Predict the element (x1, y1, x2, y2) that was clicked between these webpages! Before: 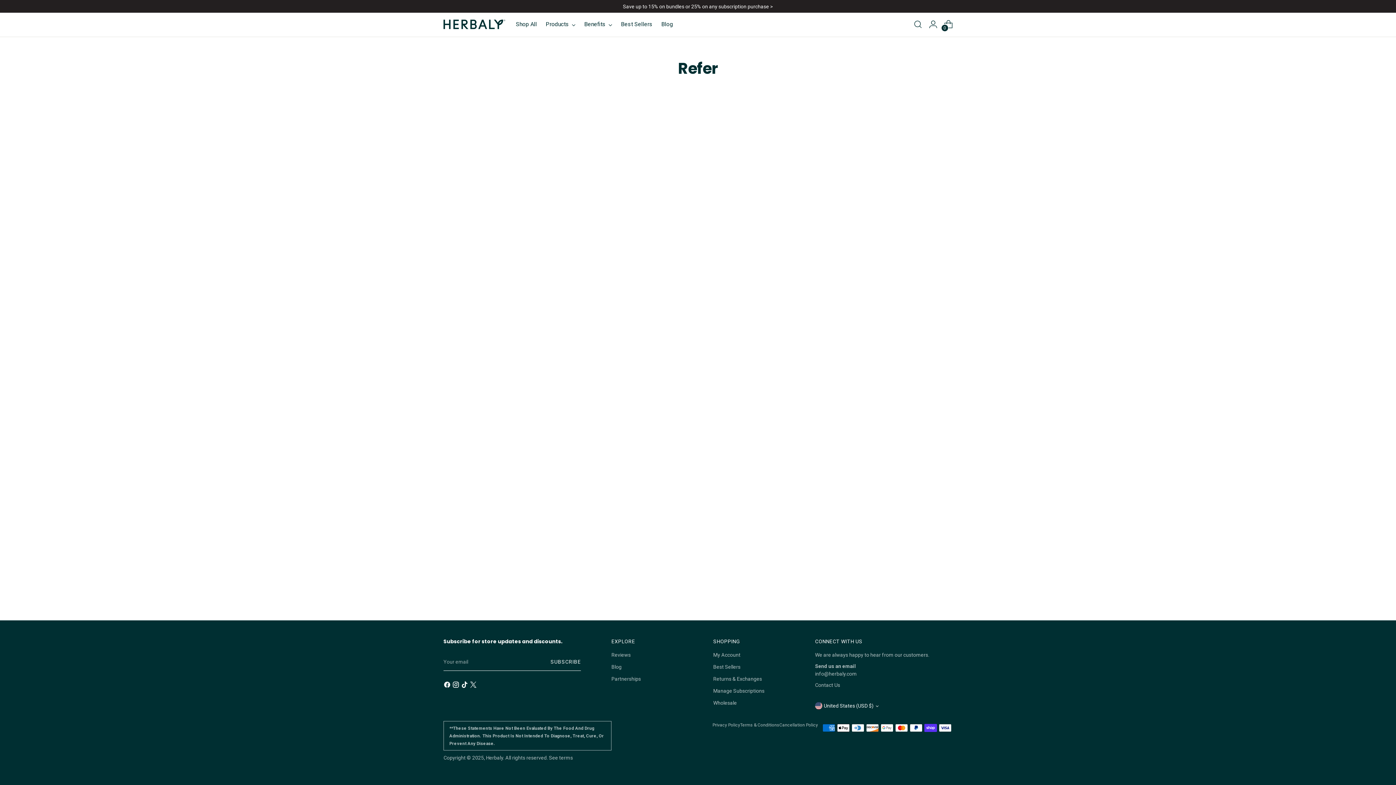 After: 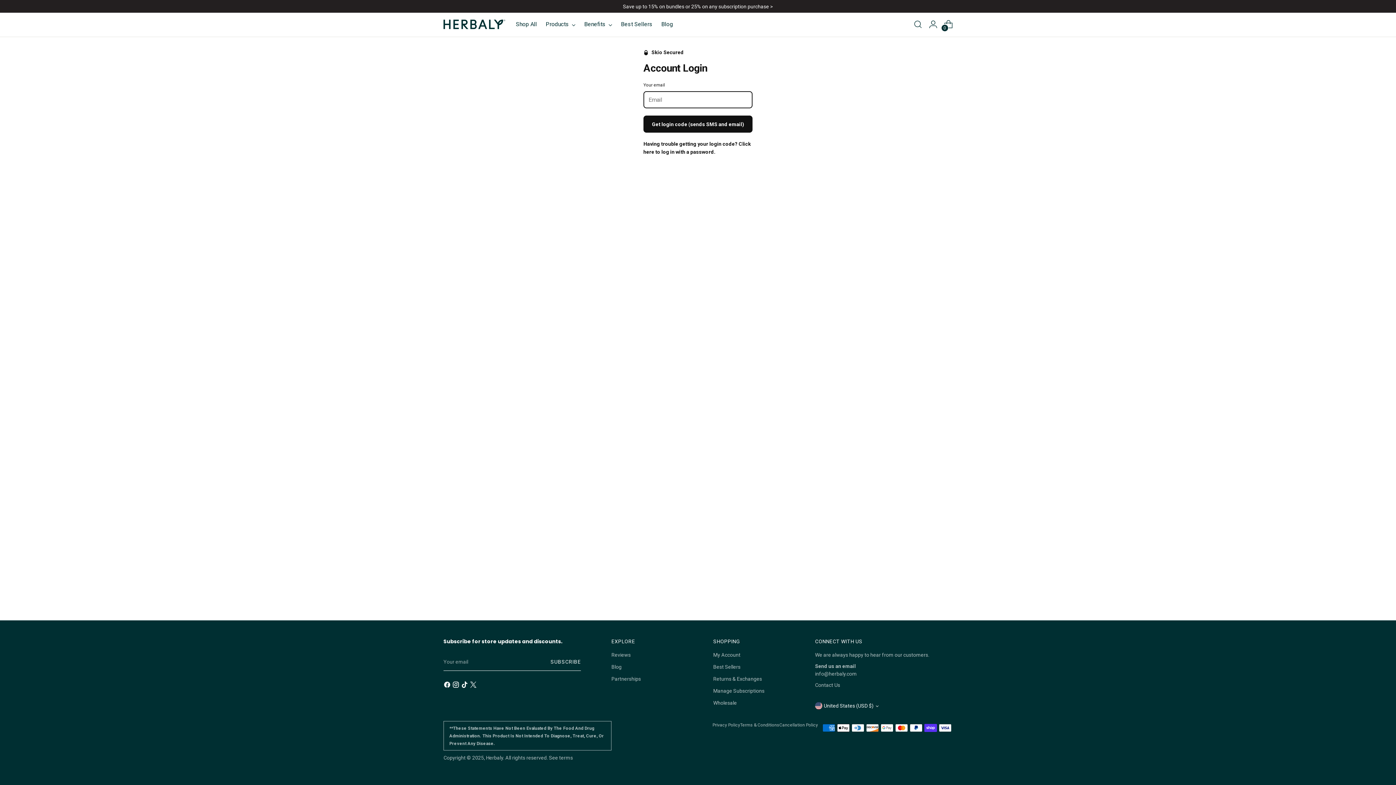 Action: bbox: (926, 17, 940, 31) label: Go to the account page